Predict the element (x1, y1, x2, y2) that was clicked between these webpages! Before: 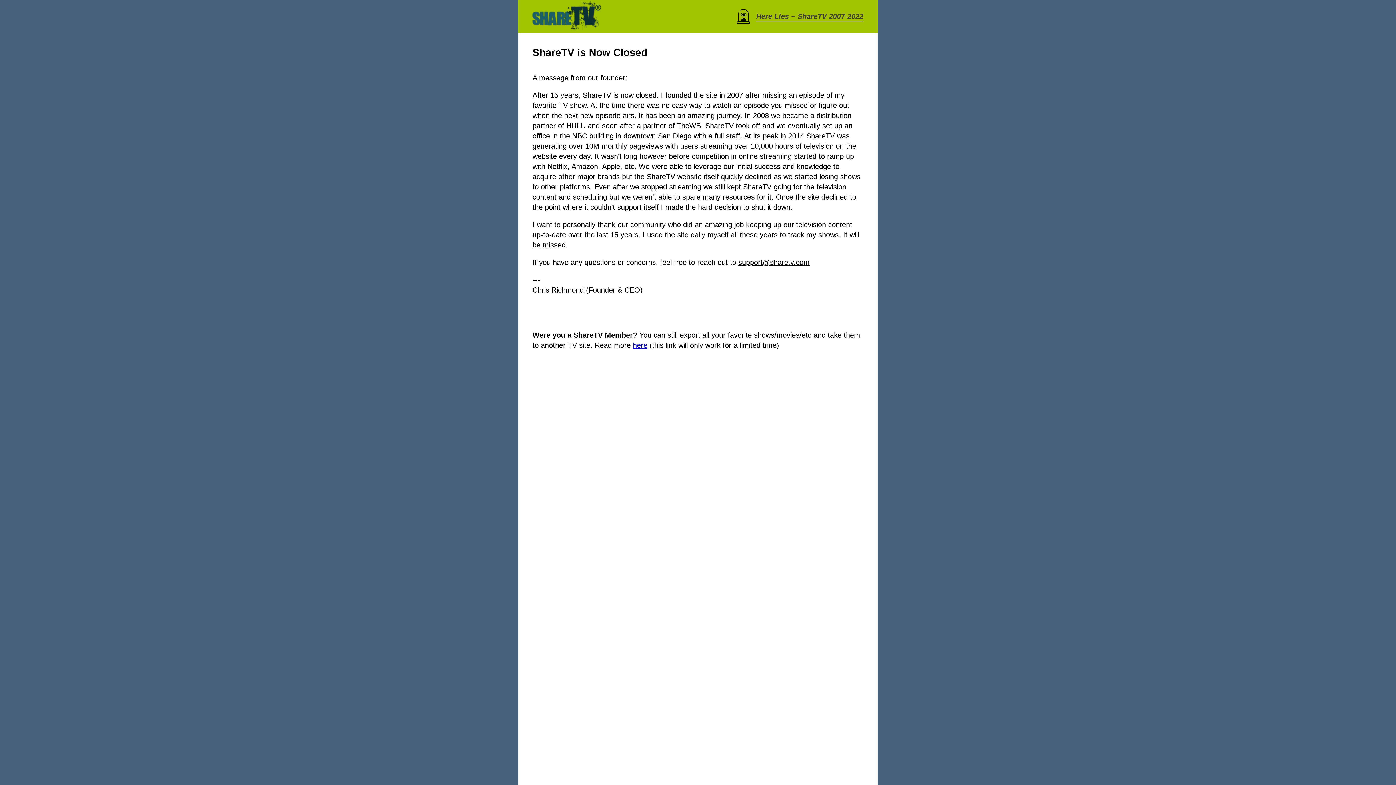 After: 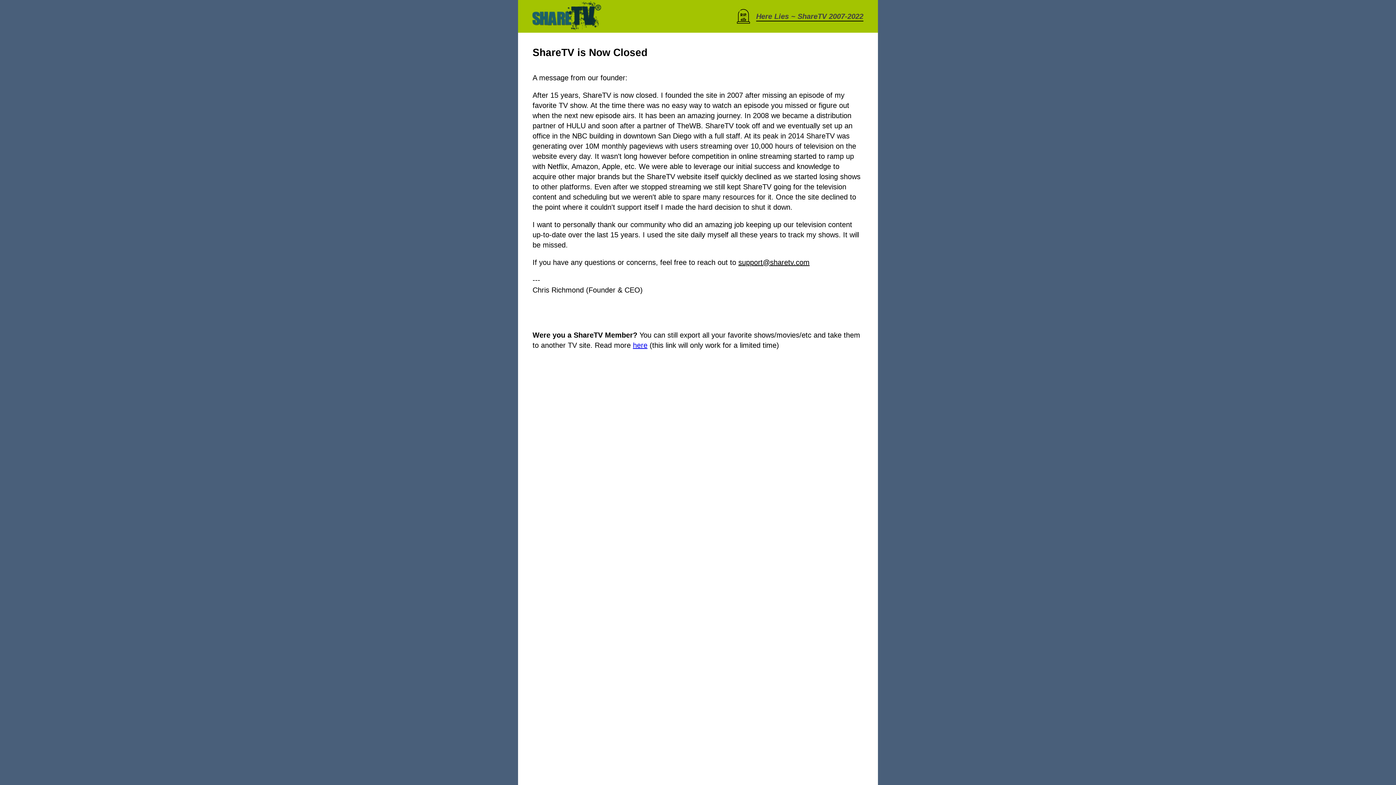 Action: label: here bbox: (633, 341, 647, 349)